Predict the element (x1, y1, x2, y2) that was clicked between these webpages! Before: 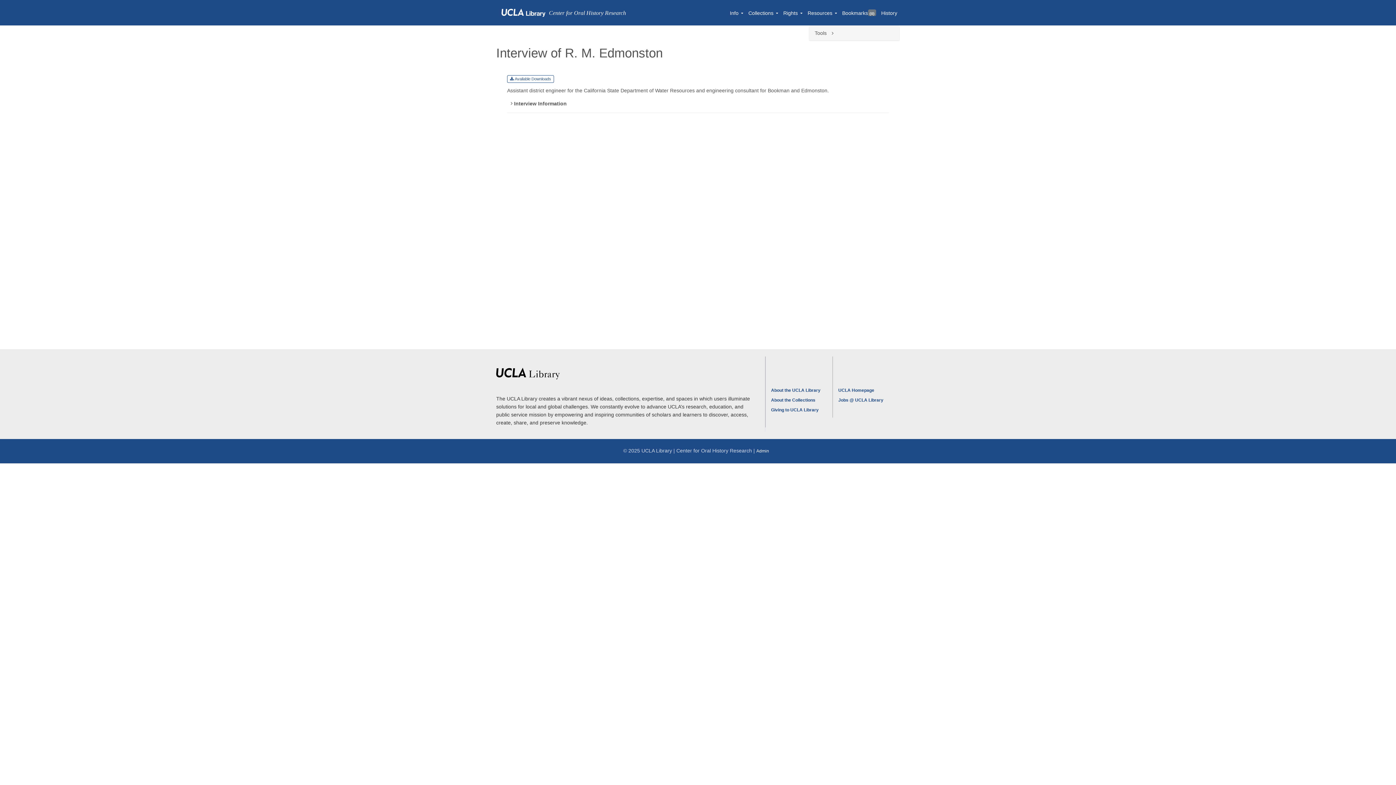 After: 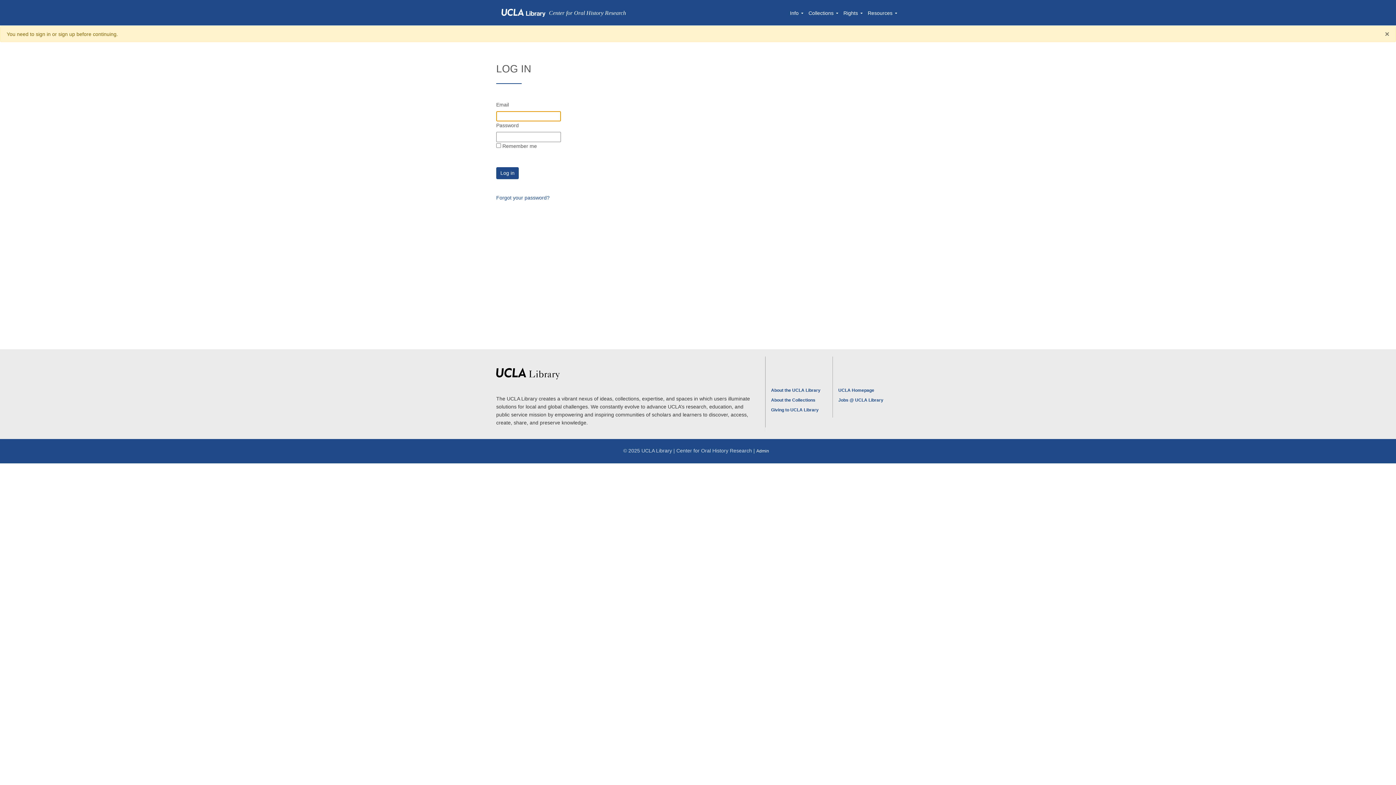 Action: label: Admin bbox: (756, 448, 769, 453)